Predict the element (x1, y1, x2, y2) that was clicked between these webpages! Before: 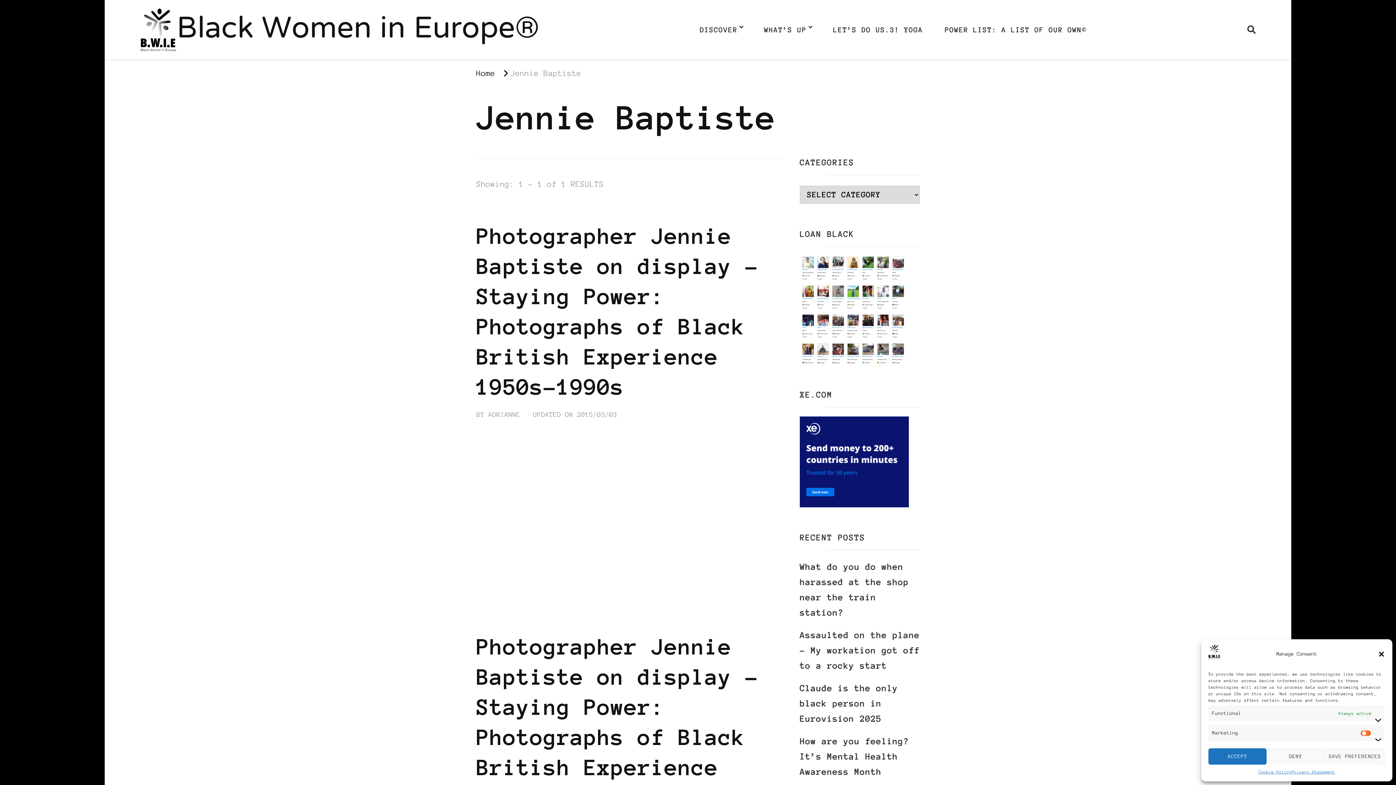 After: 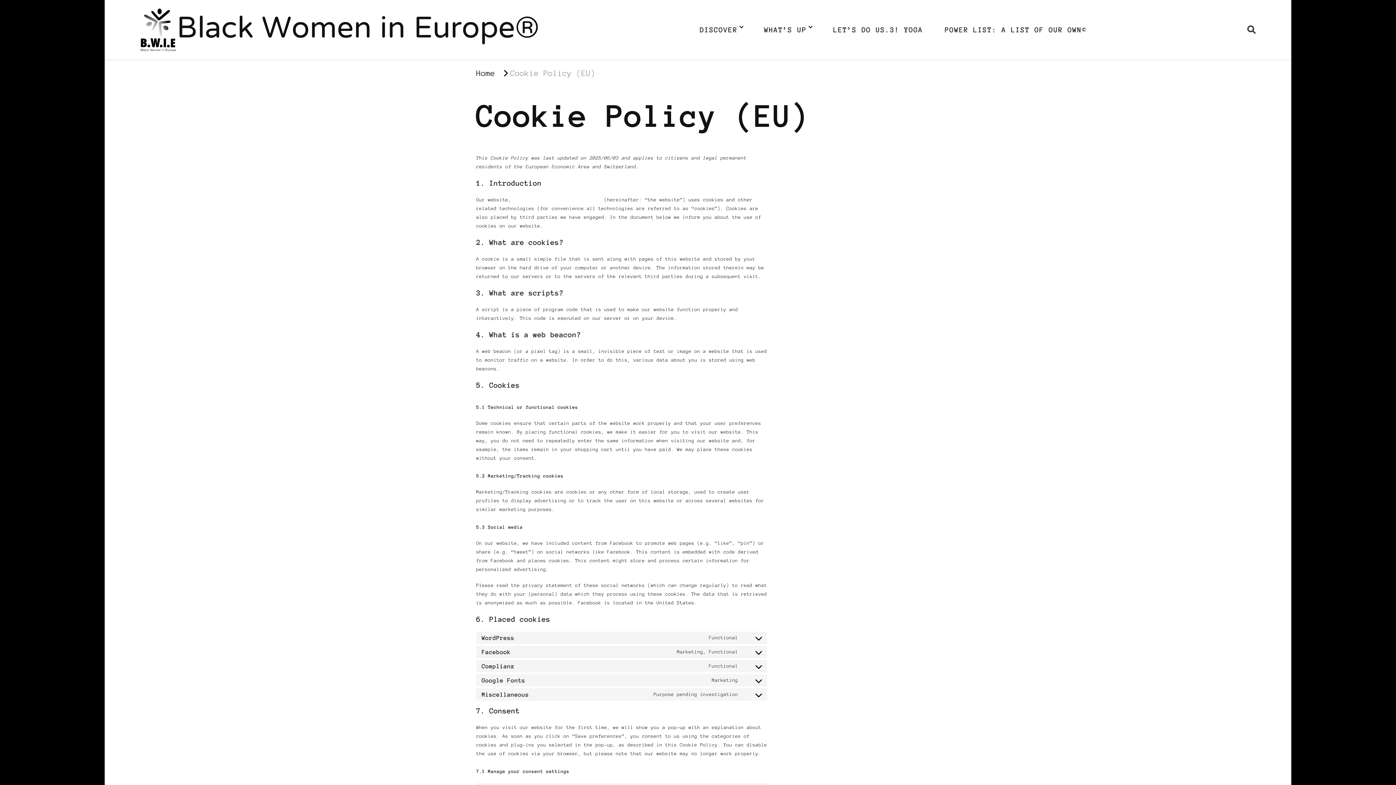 Action: label: Cookie Policy bbox: (1258, 768, 1291, 776)